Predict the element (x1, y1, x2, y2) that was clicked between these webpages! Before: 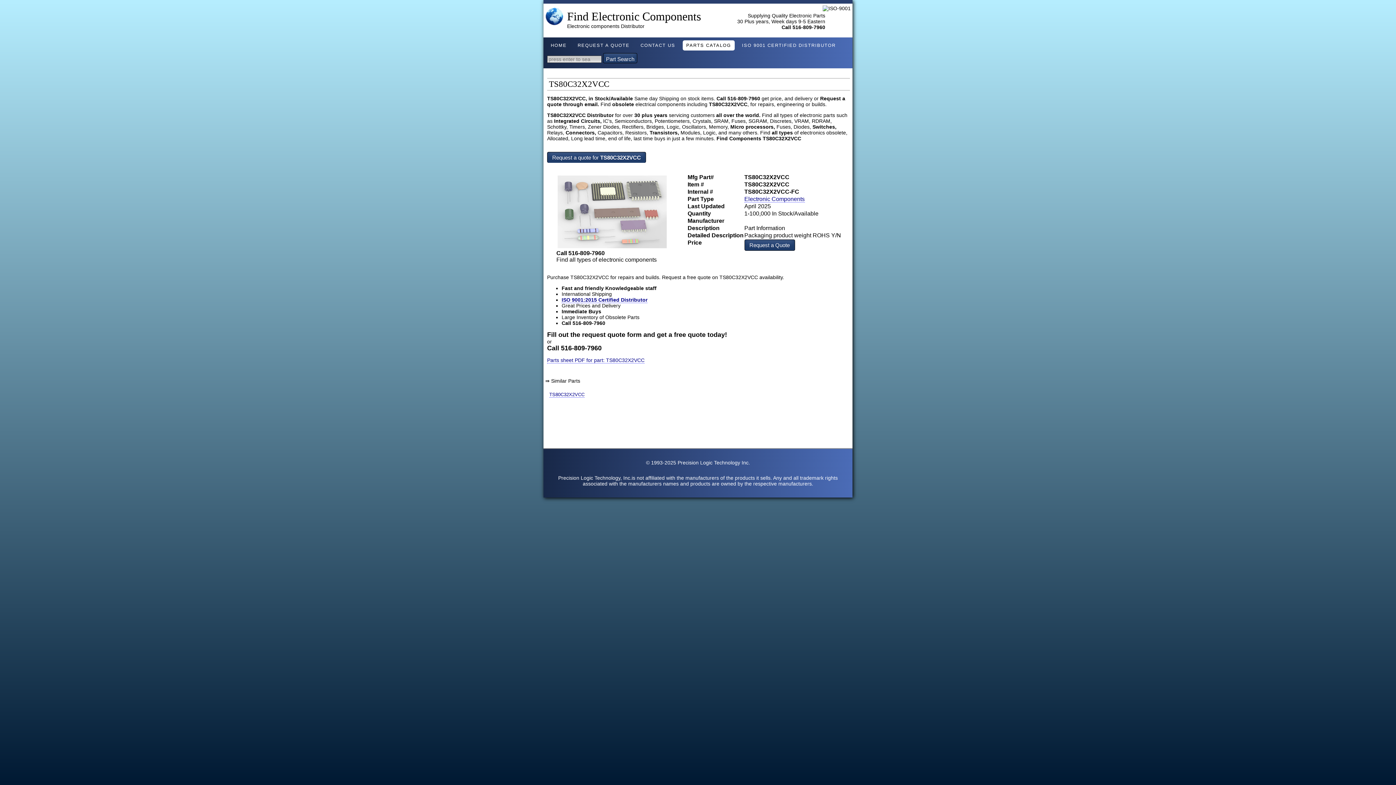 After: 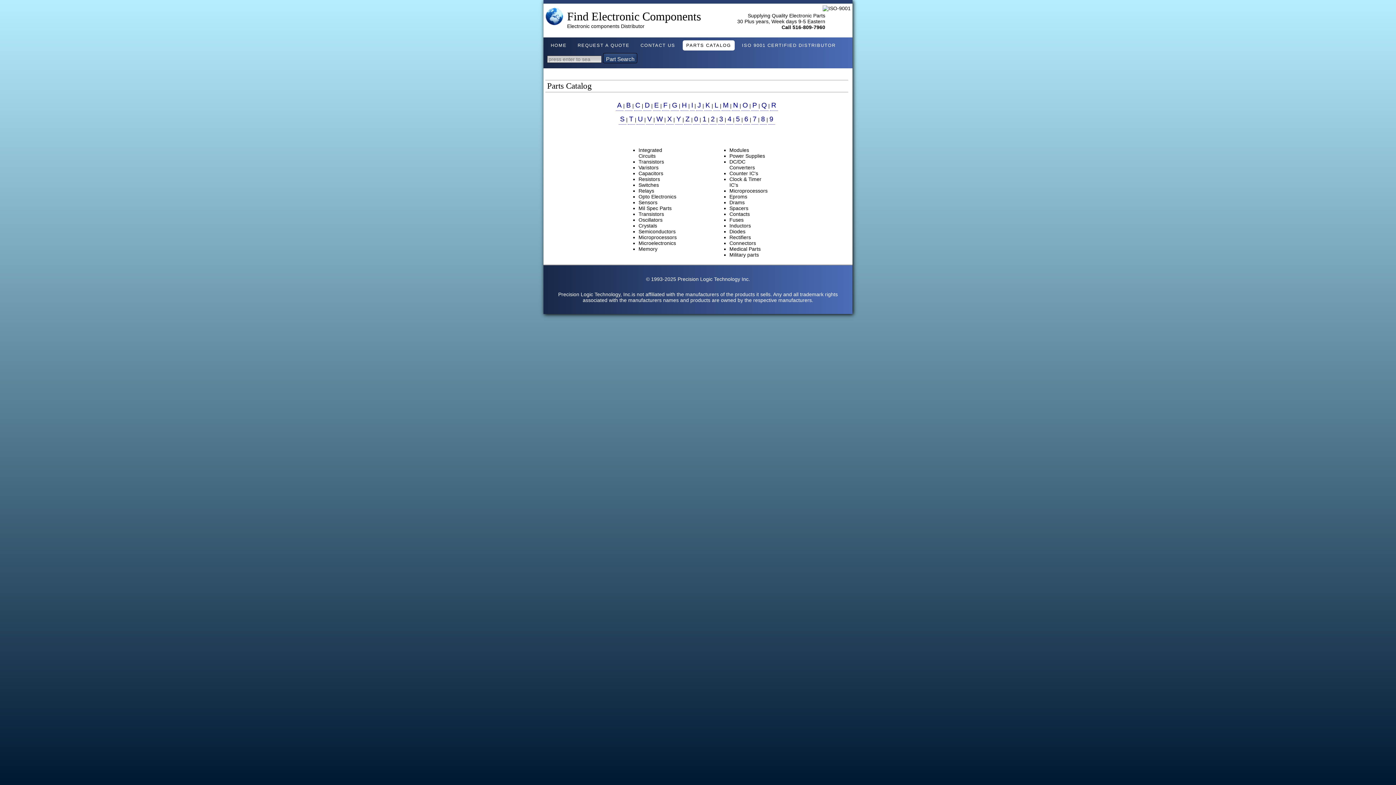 Action: bbox: (682, 40, 734, 50) label: PARTS CATALOG